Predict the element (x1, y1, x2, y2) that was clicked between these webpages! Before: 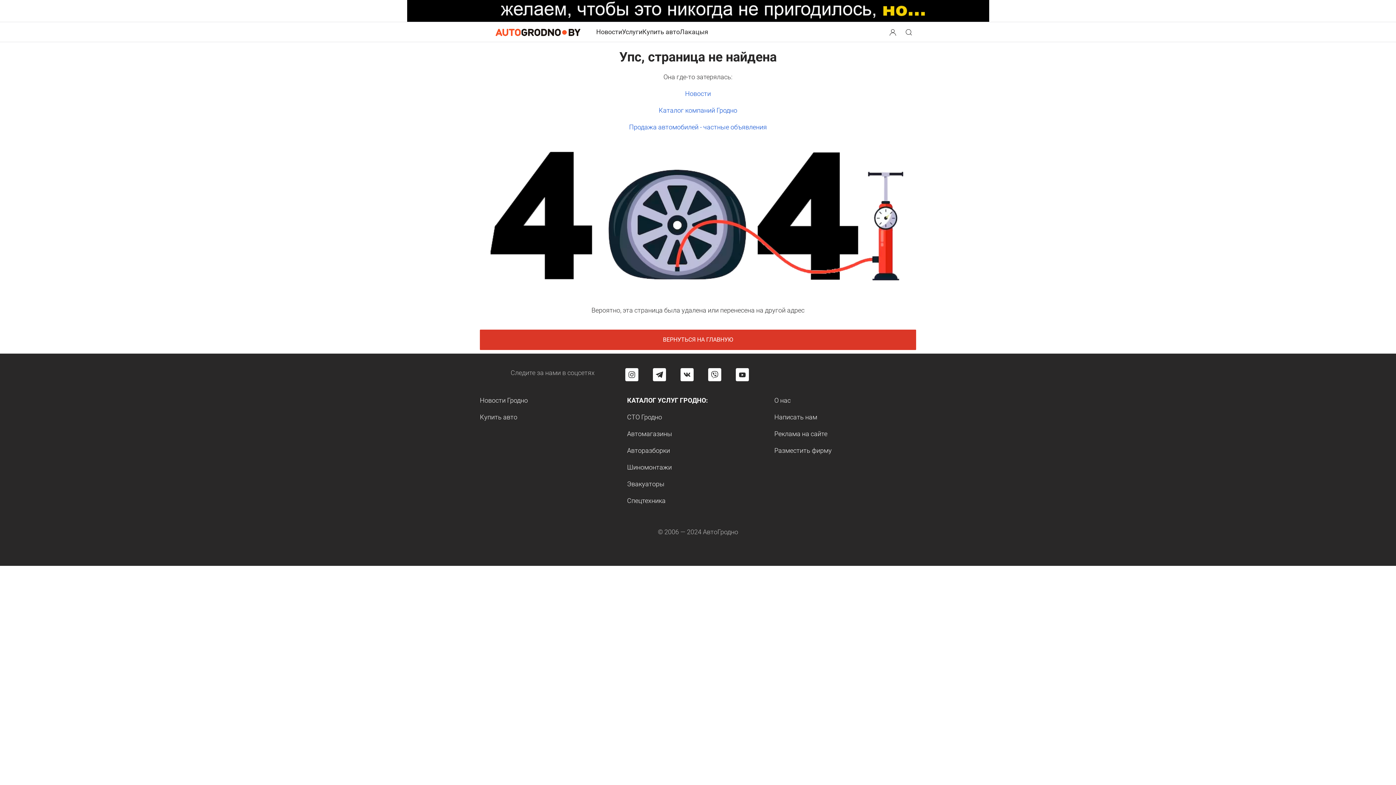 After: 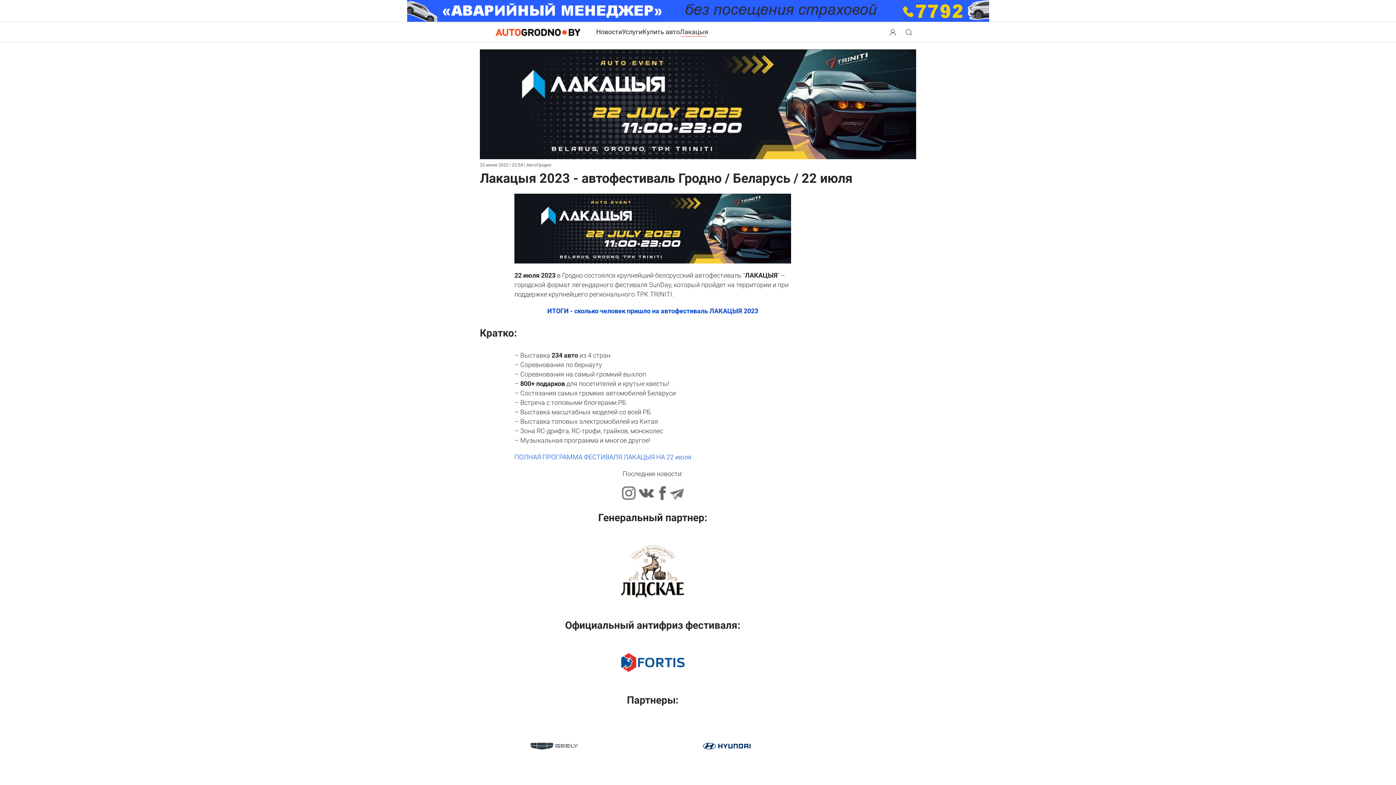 Action: label: Лакацыя bbox: (680, 22, 708, 41)